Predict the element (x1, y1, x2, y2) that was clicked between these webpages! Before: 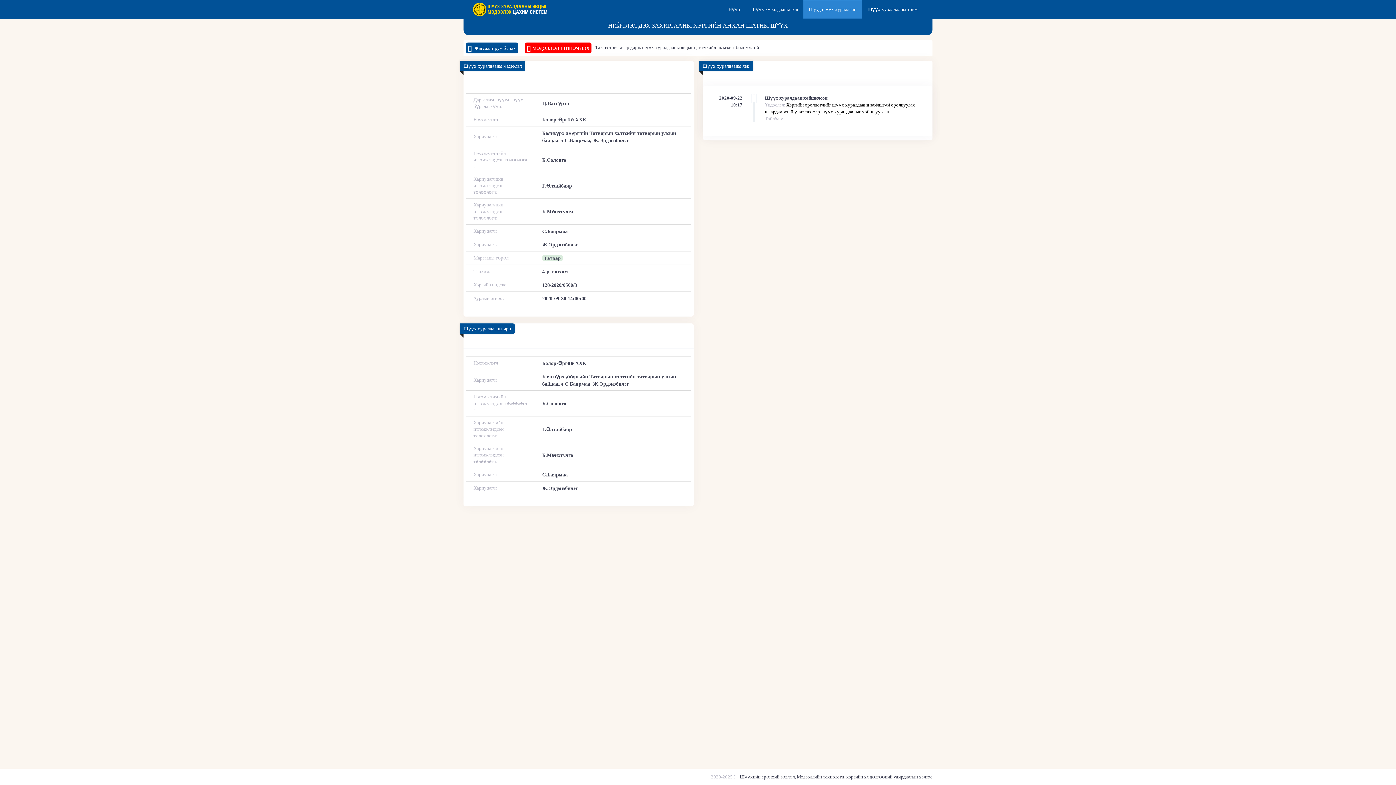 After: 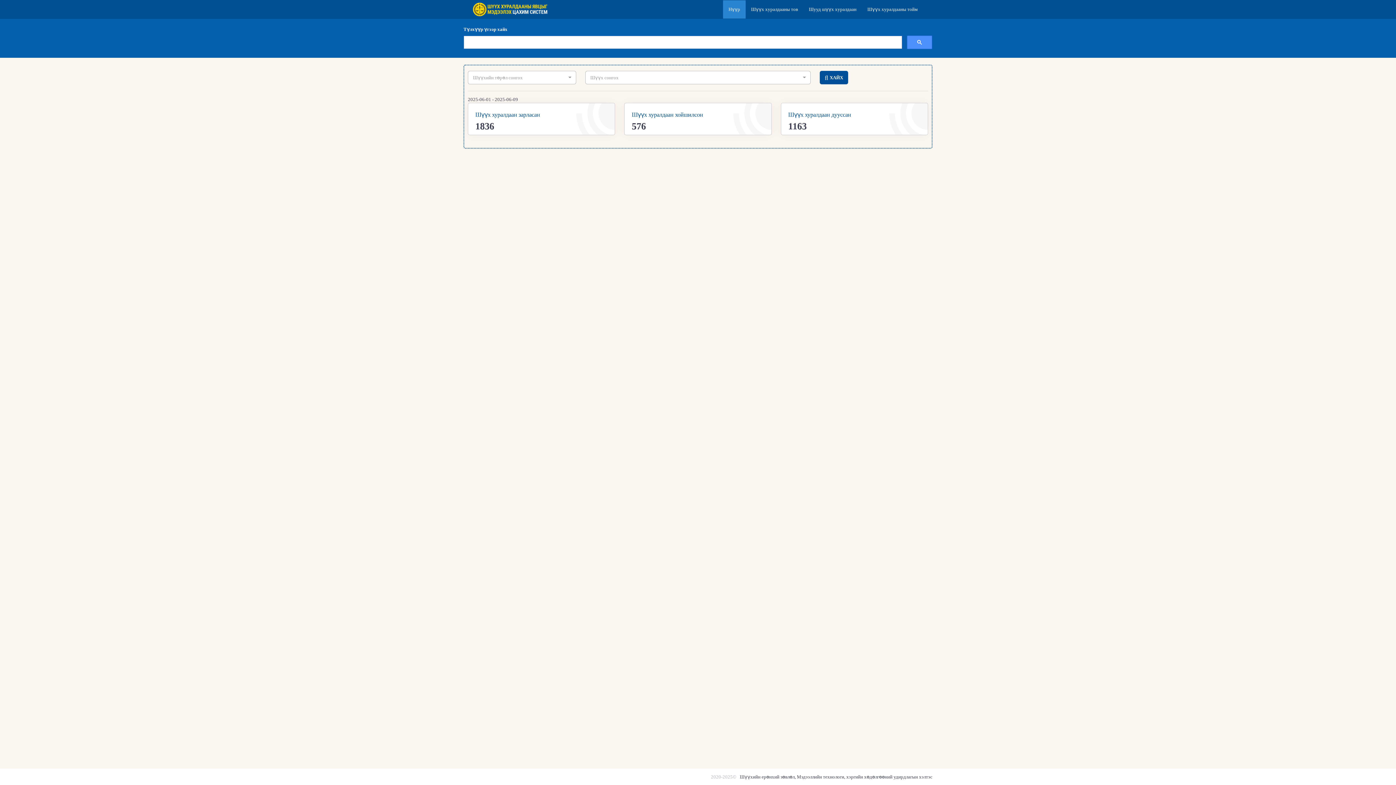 Action: bbox: (467, 0, 555, 18)